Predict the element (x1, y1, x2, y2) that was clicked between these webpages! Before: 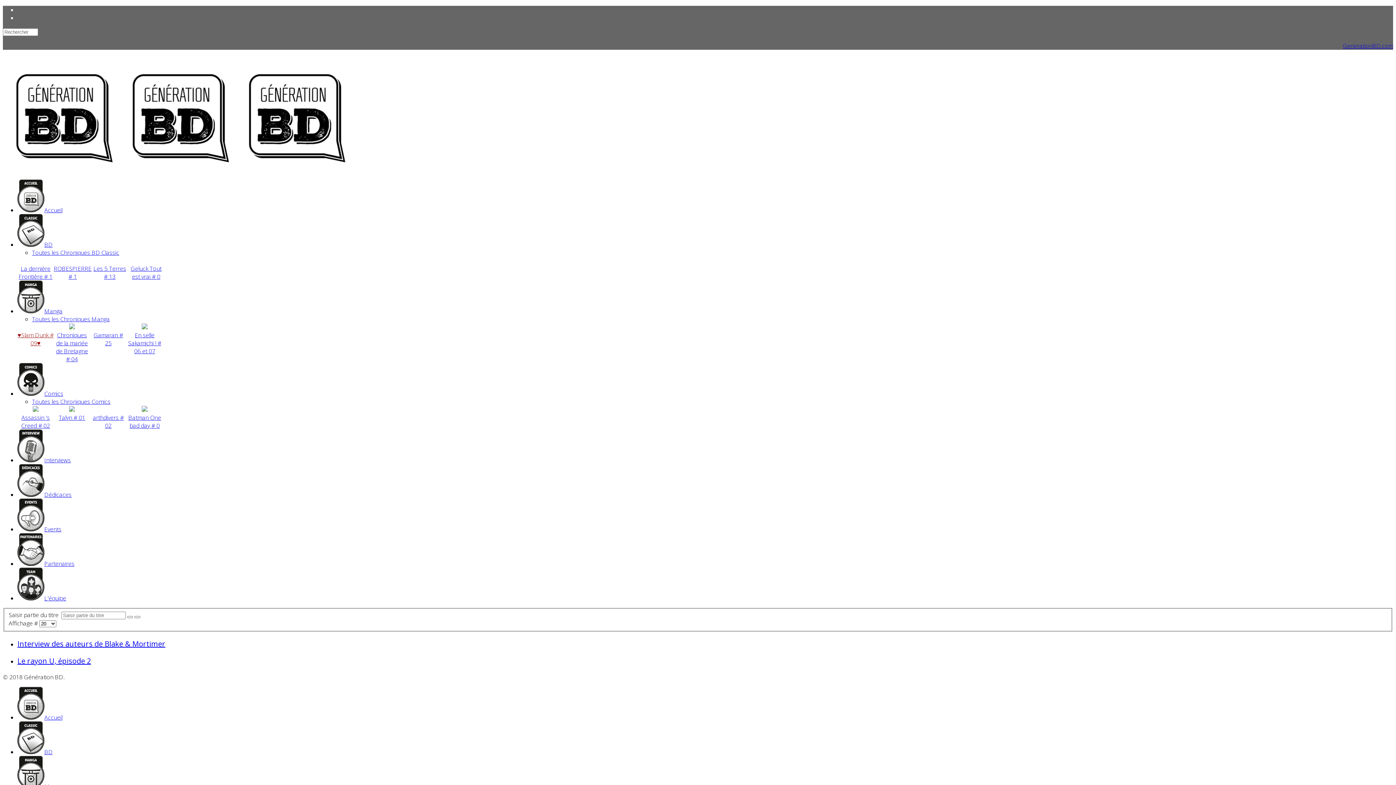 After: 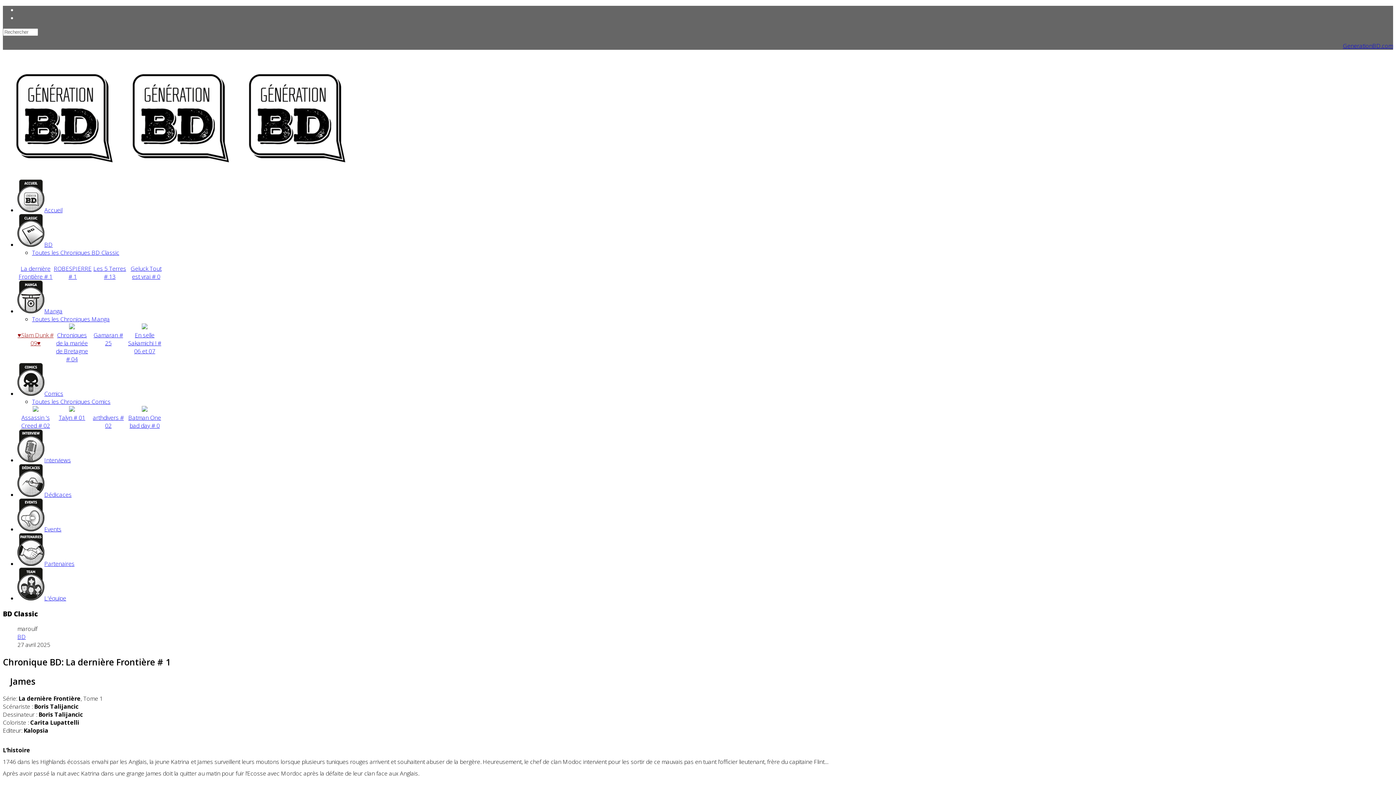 Action: bbox: (18, 264, 52, 280) label: La dernière Frontière # 1